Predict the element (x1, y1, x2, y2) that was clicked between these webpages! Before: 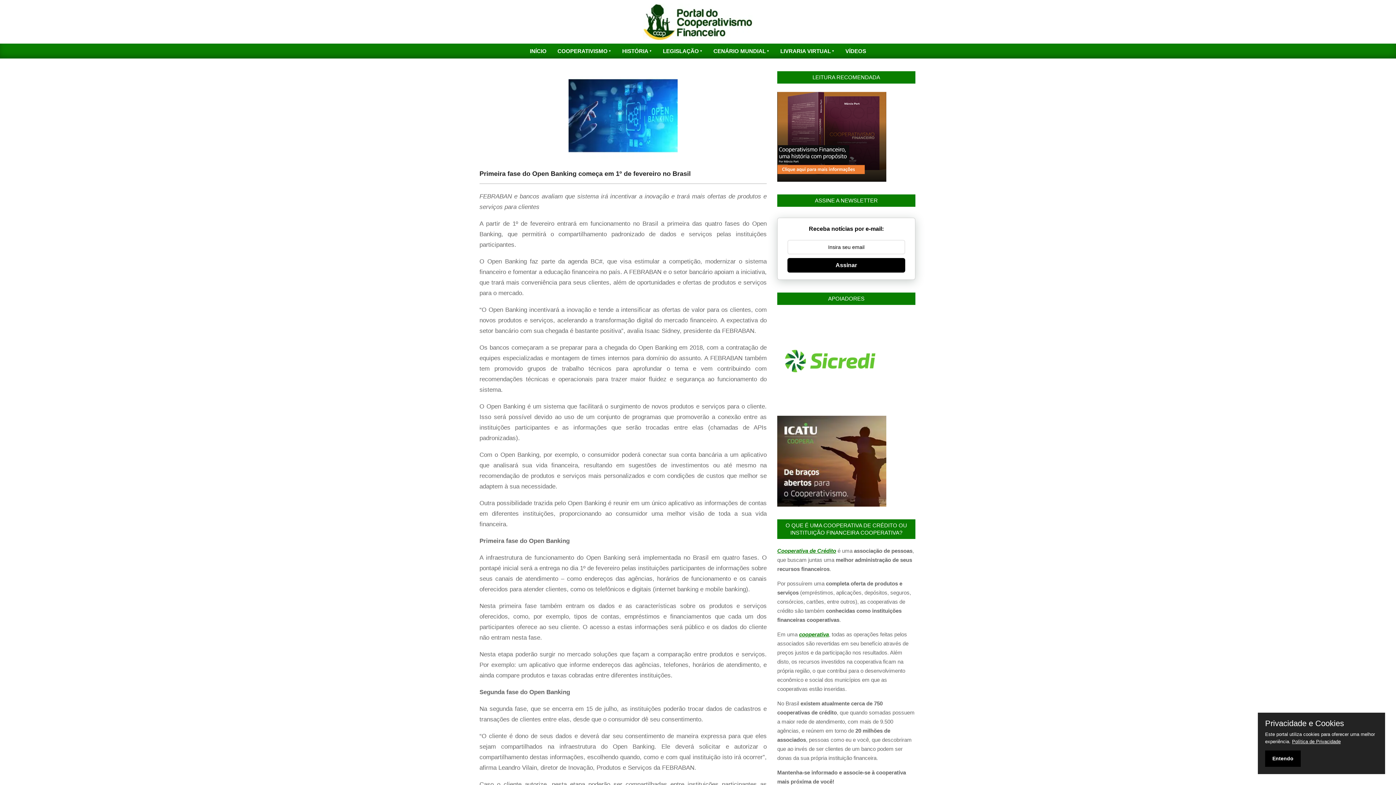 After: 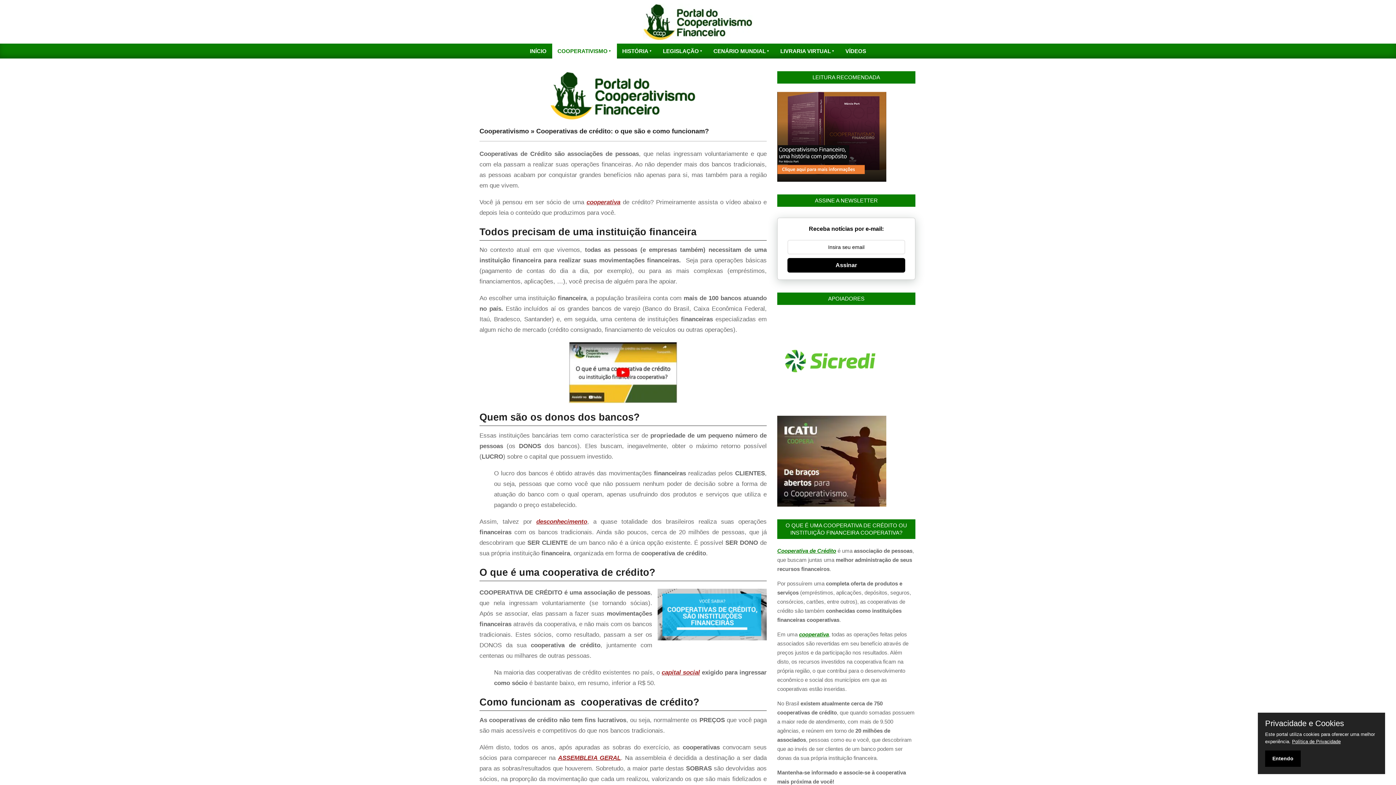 Action: bbox: (777, 548, 836, 554) label: Cooperativa de Crédito